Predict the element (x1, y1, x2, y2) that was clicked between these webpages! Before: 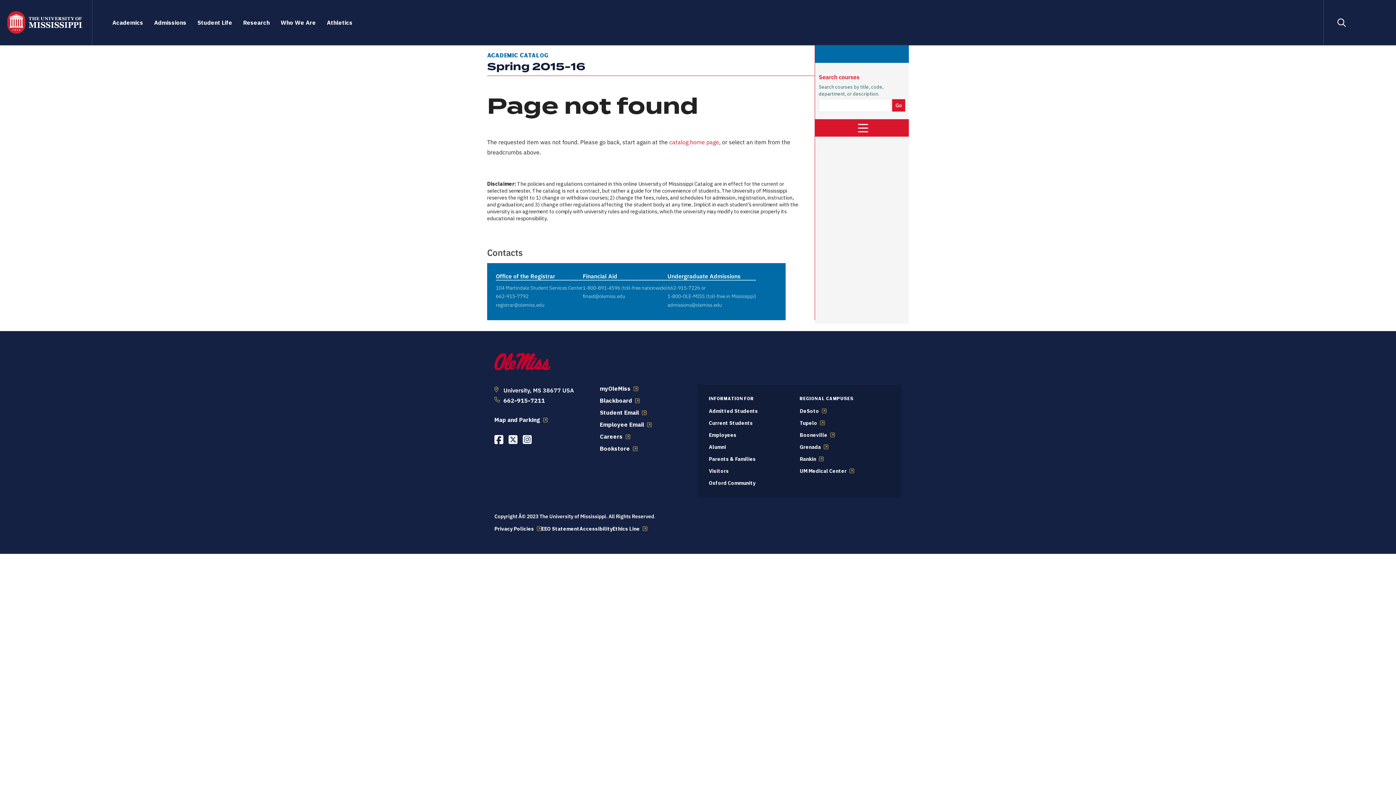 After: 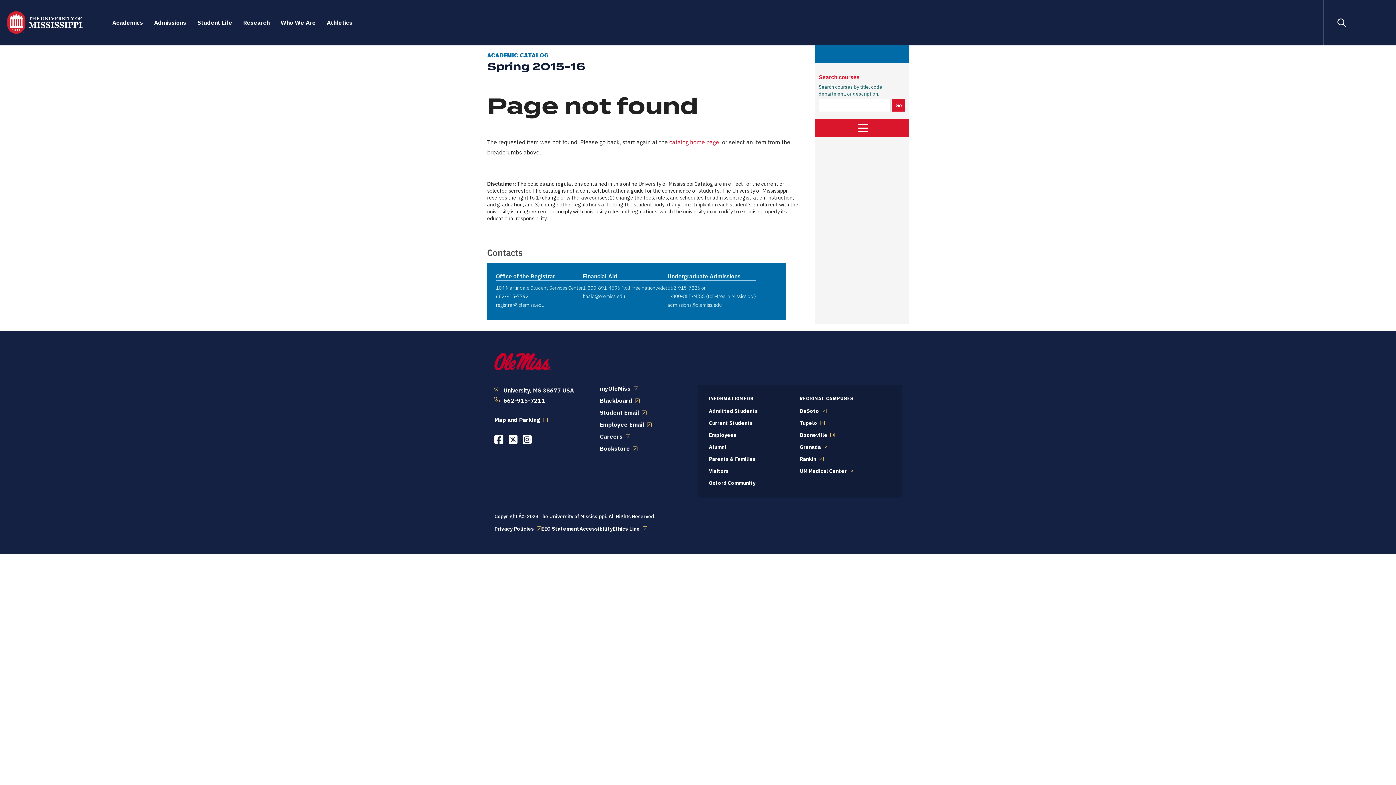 Action: bbox: (494, 525, 541, 532) label: Privacy Policies